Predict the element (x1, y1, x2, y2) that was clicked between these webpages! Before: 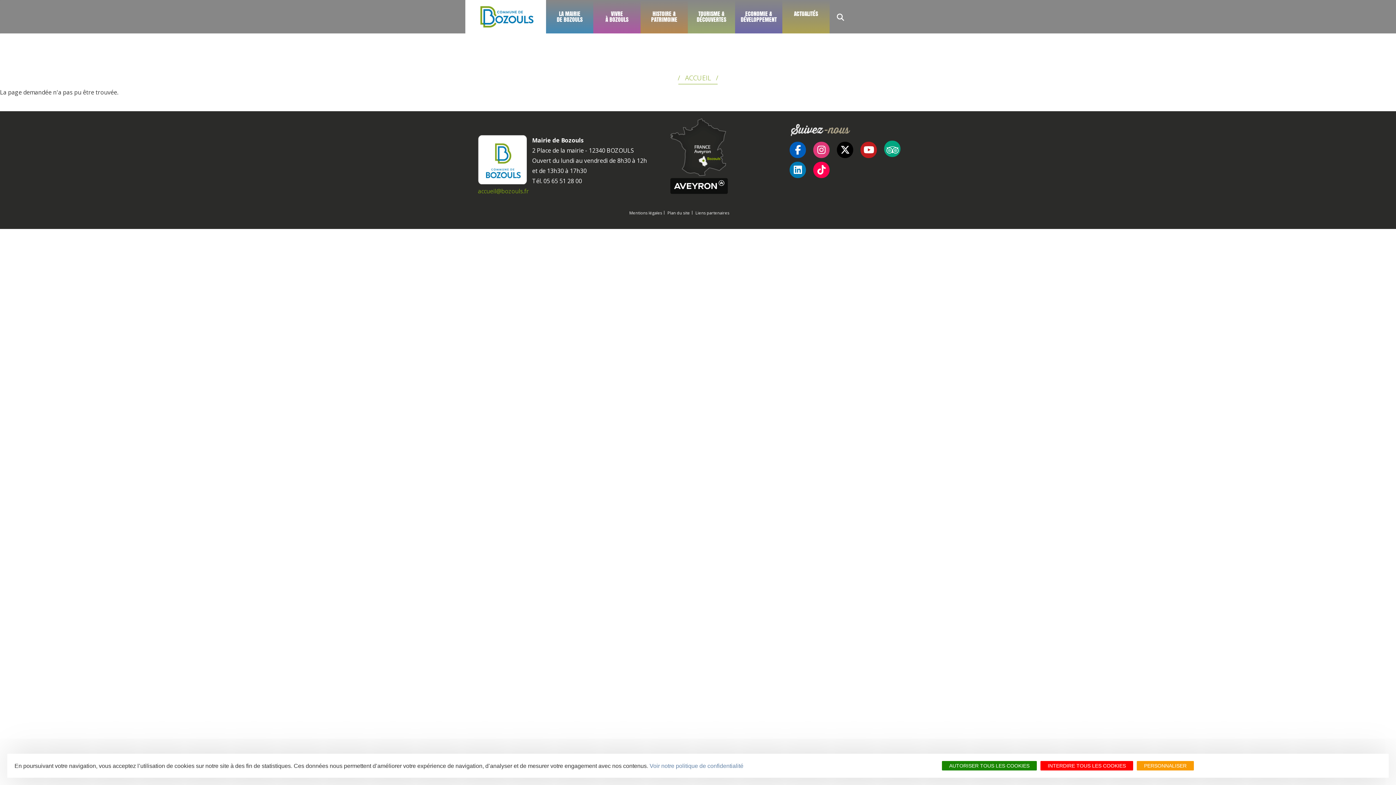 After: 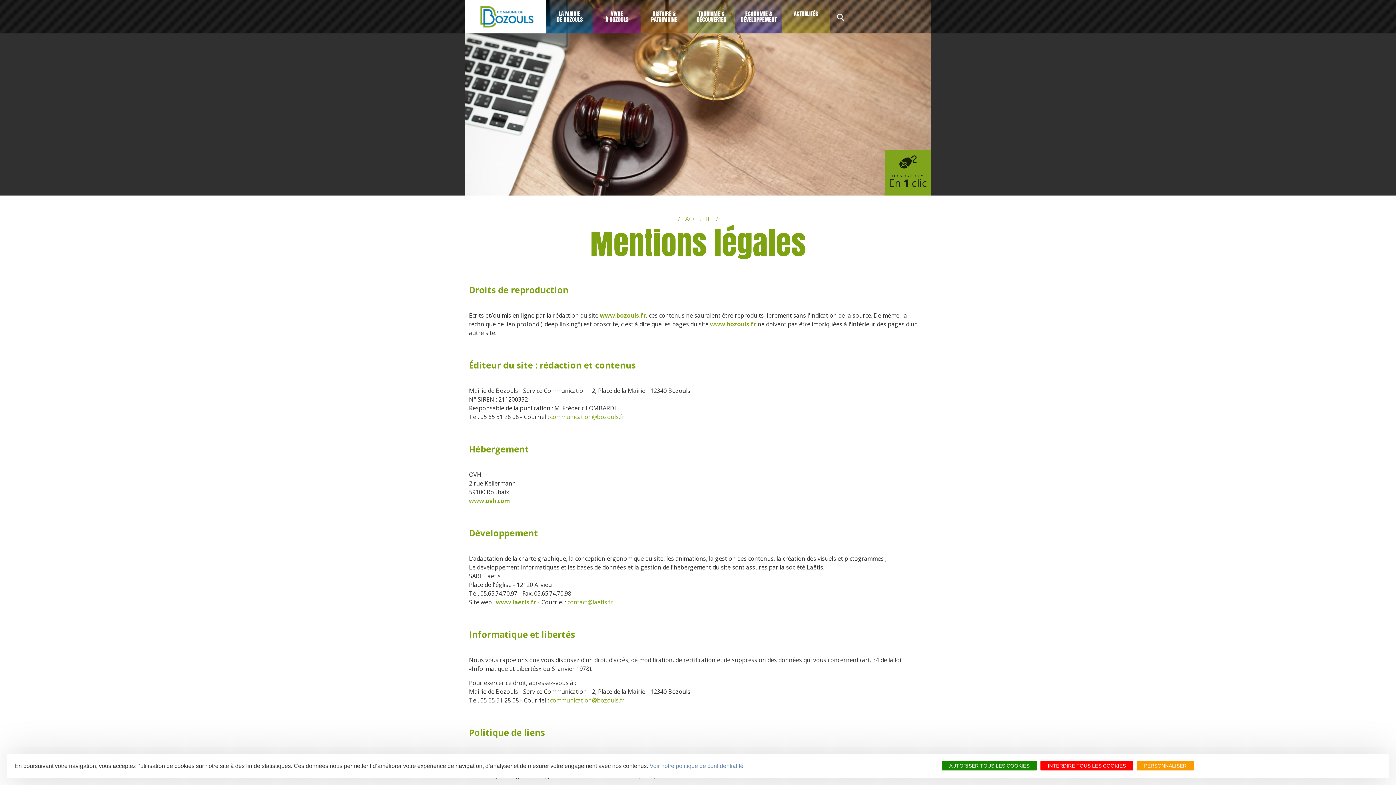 Action: bbox: (649, 763, 743, 769) label: Voir notre politique de confidentialité